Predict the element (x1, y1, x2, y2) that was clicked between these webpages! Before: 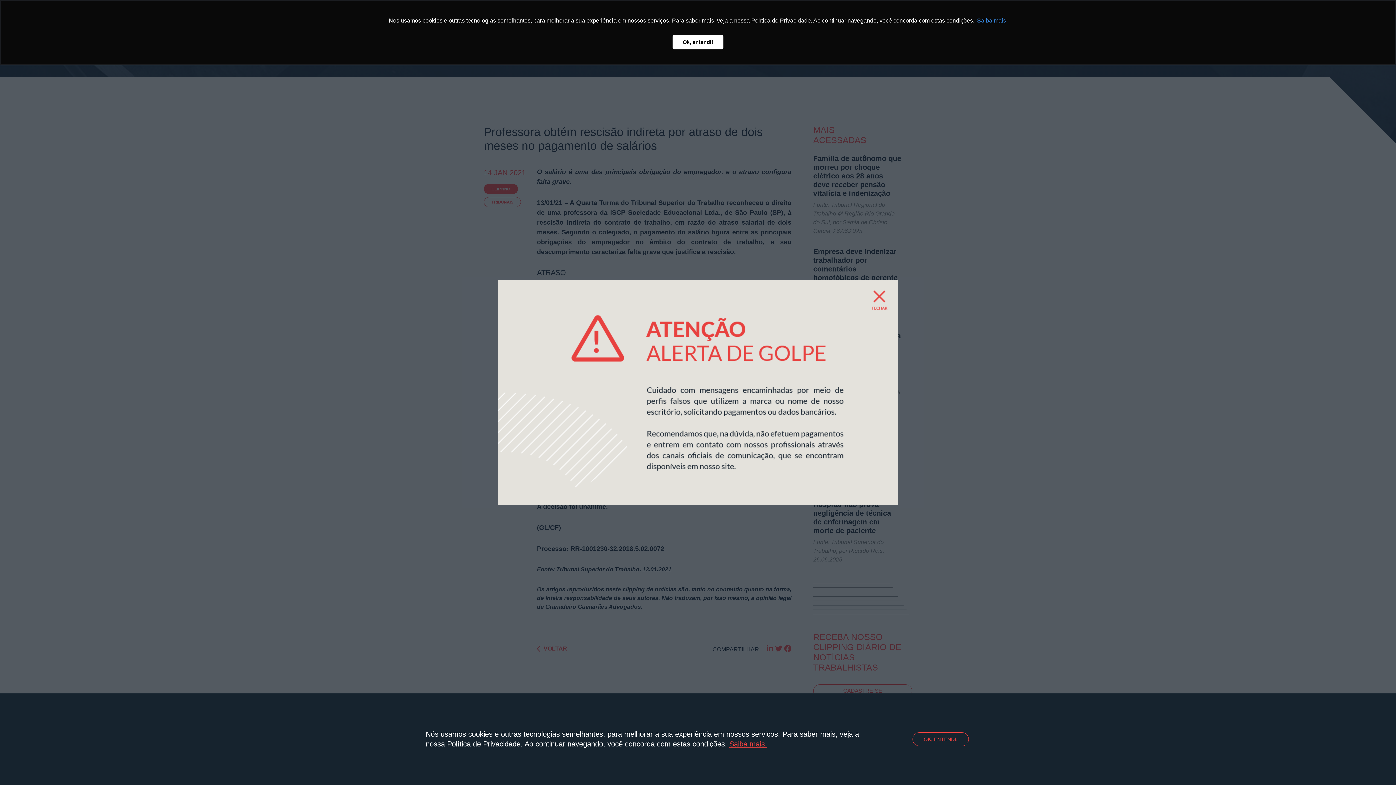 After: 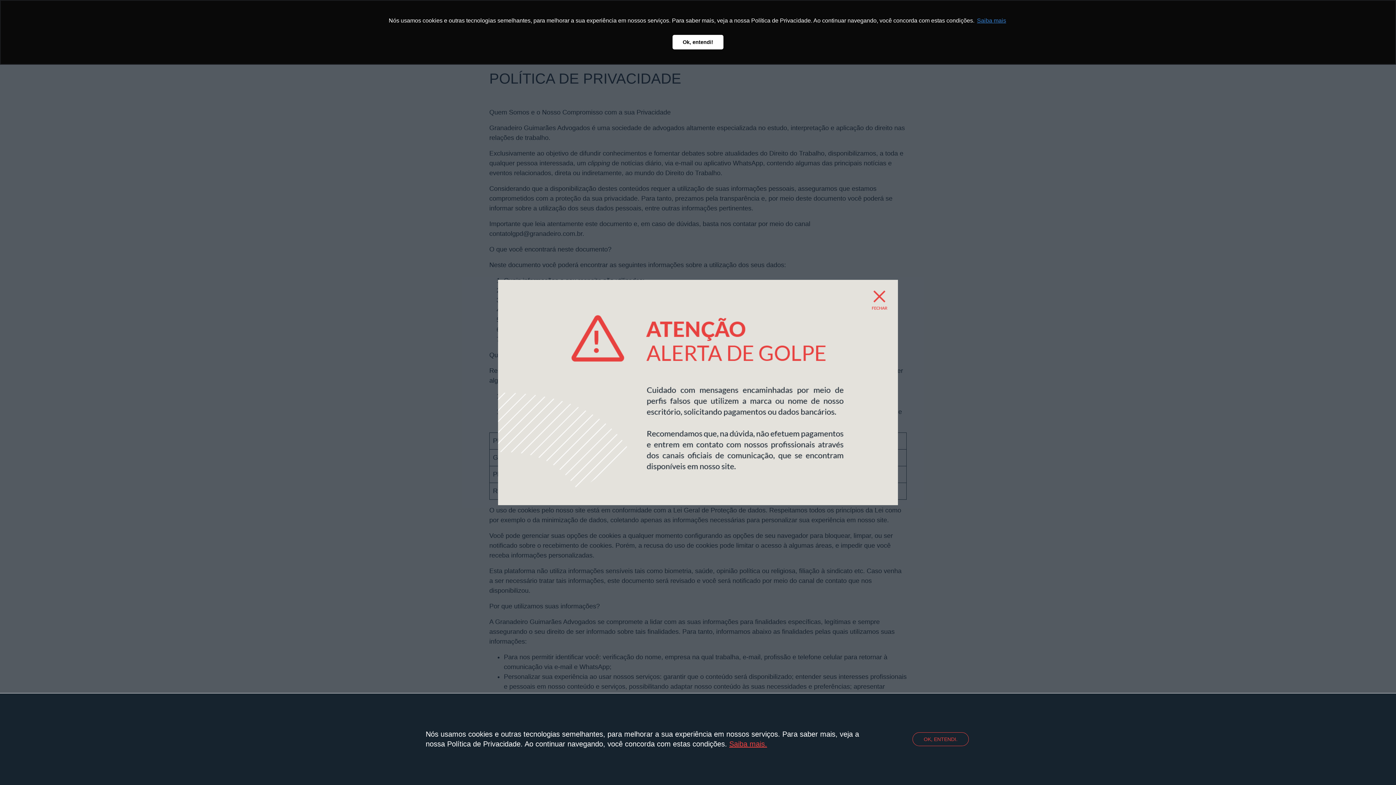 Action: bbox: (729, 740, 767, 748) label: Saiba mais.